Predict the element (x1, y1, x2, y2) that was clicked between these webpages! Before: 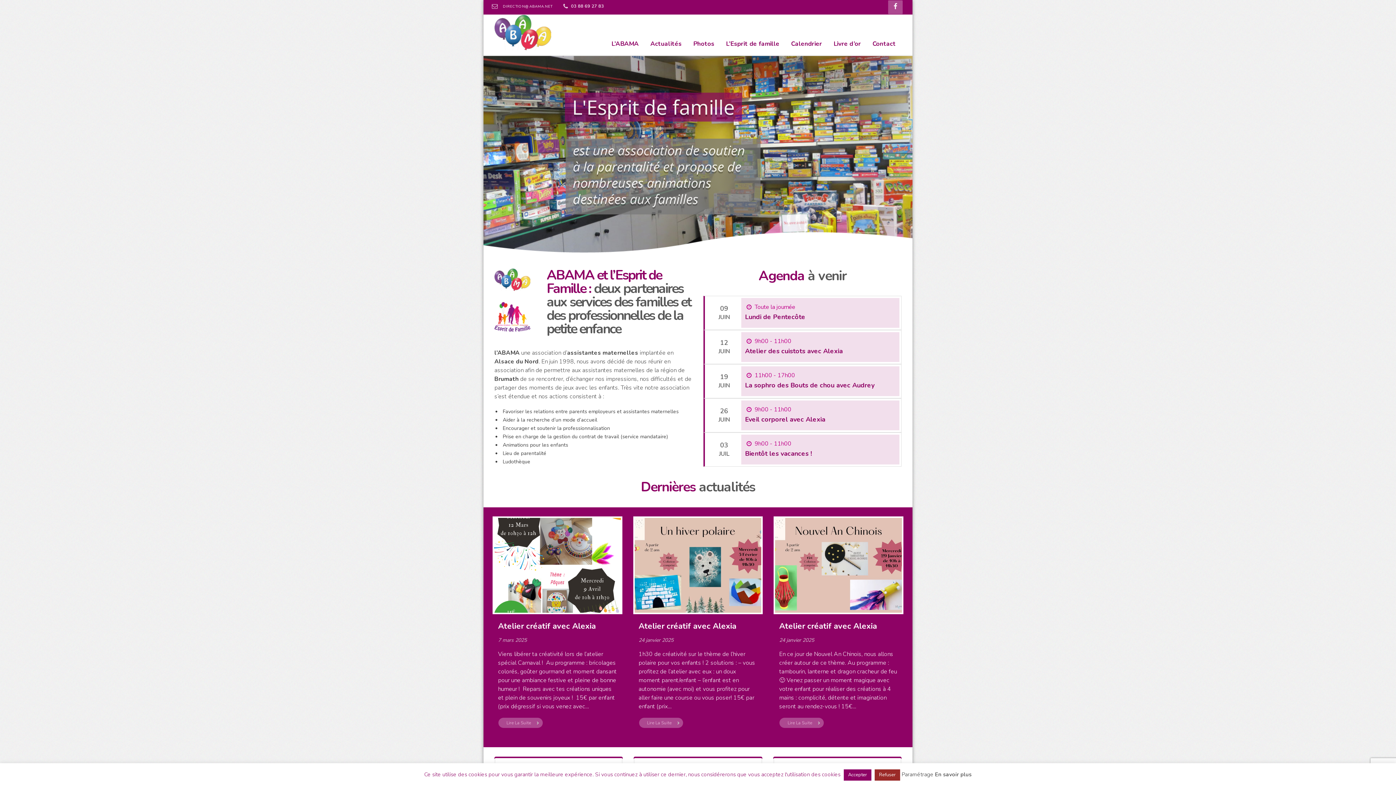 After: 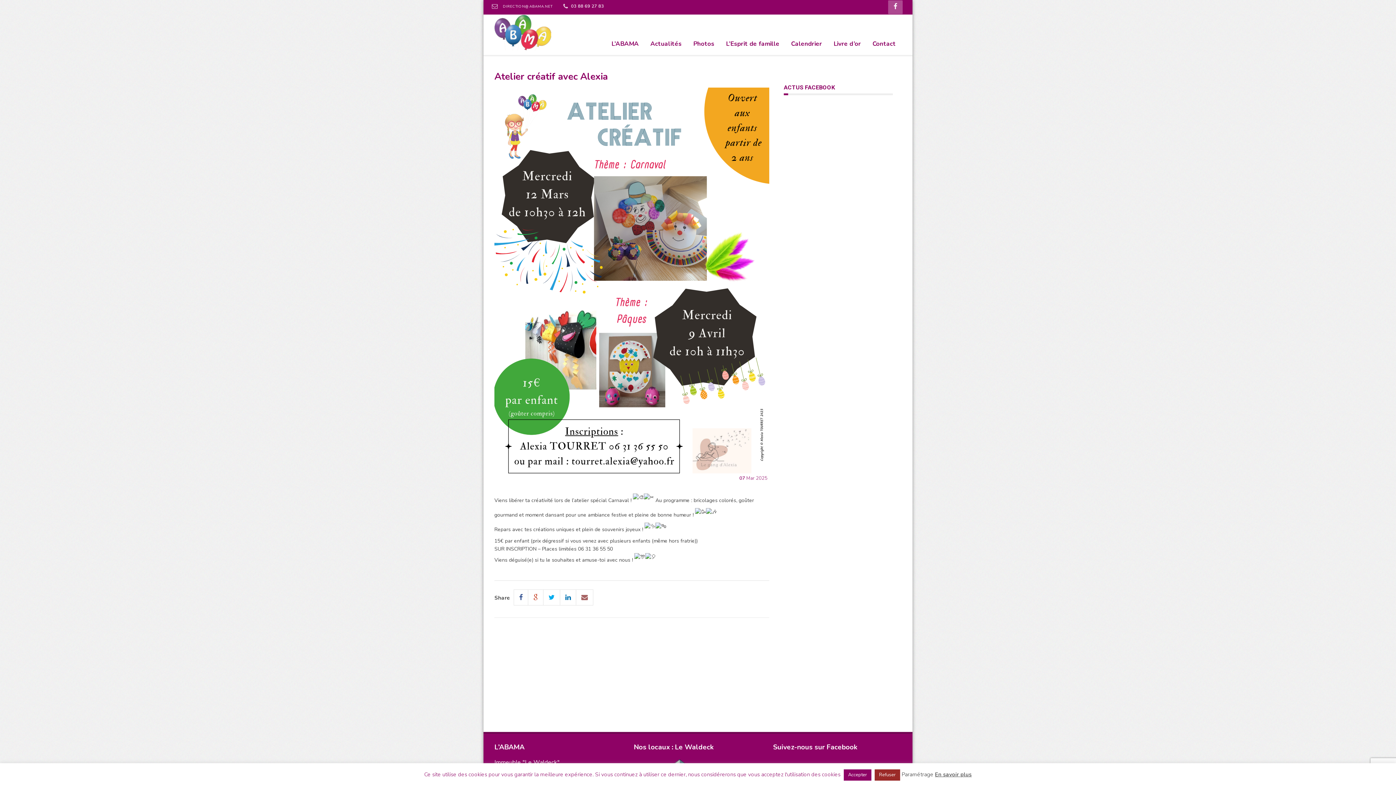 Action: bbox: (547, 552, 567, 573)